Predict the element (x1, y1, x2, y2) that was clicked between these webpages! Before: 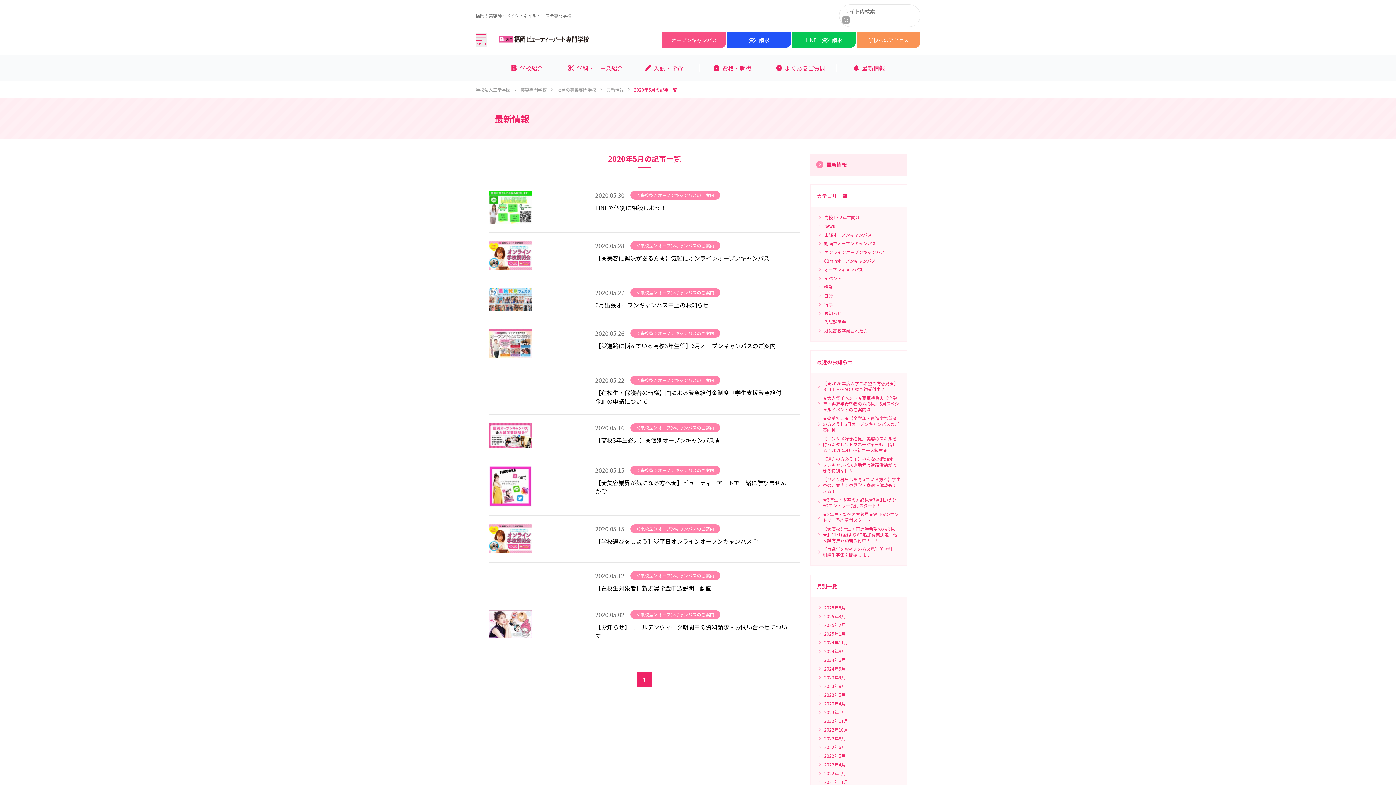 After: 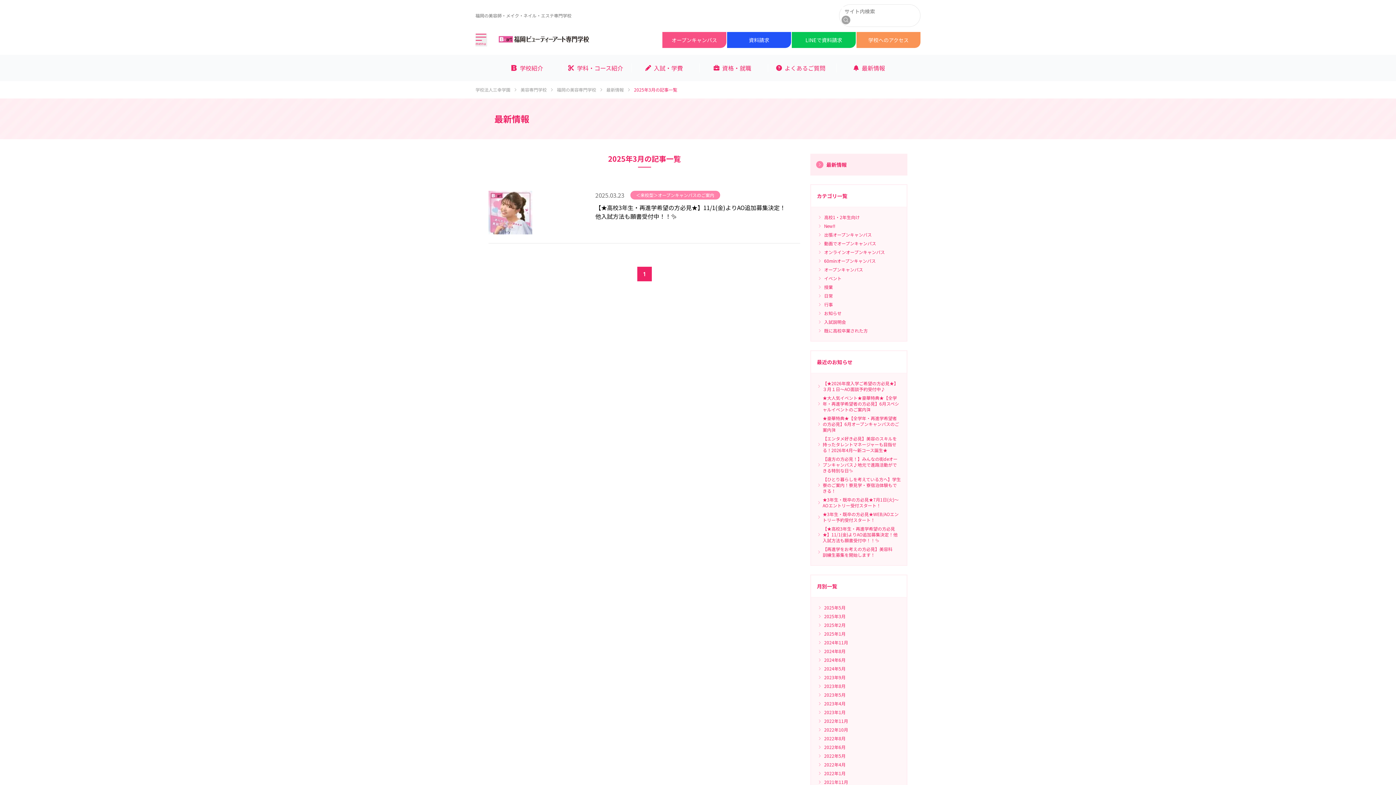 Action: label: 2025年3月 bbox: (811, 612, 906, 621)